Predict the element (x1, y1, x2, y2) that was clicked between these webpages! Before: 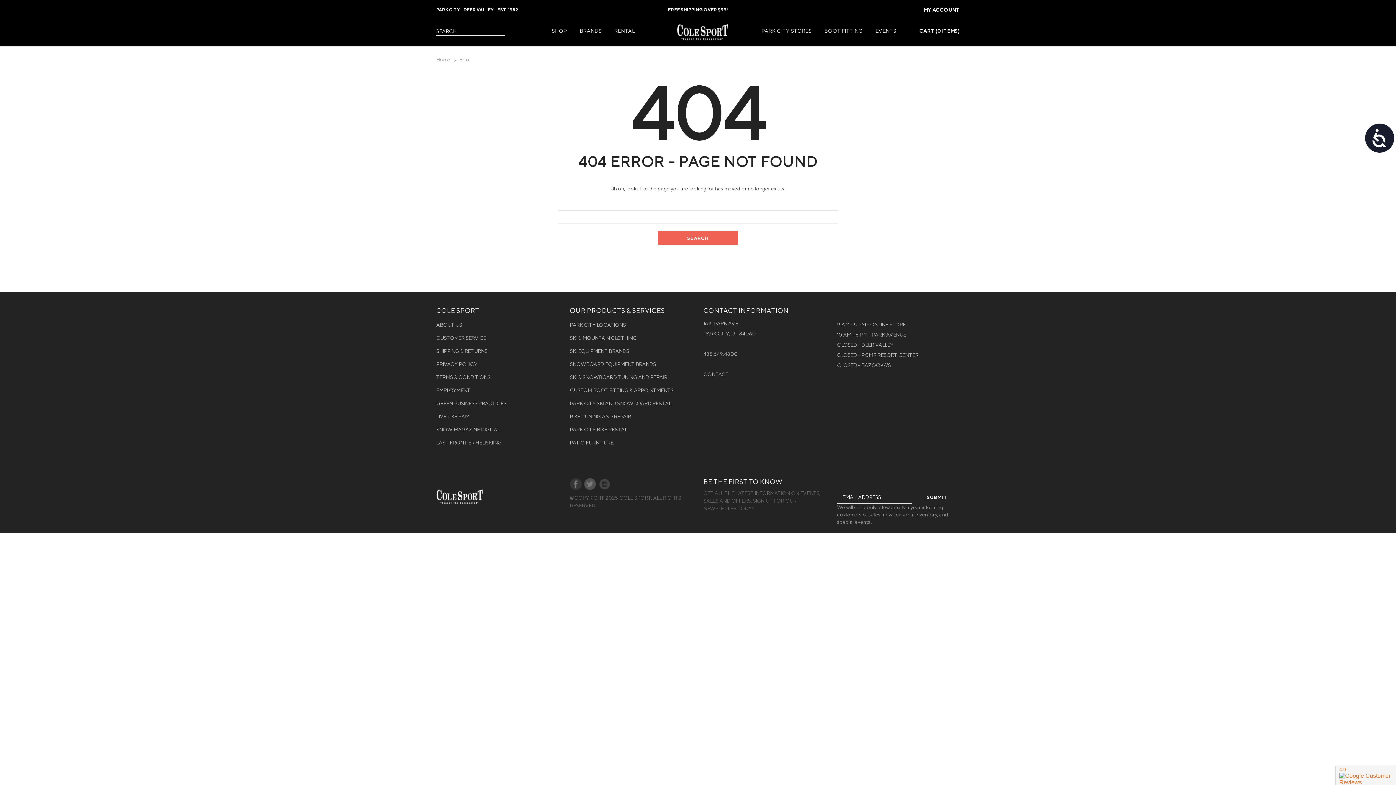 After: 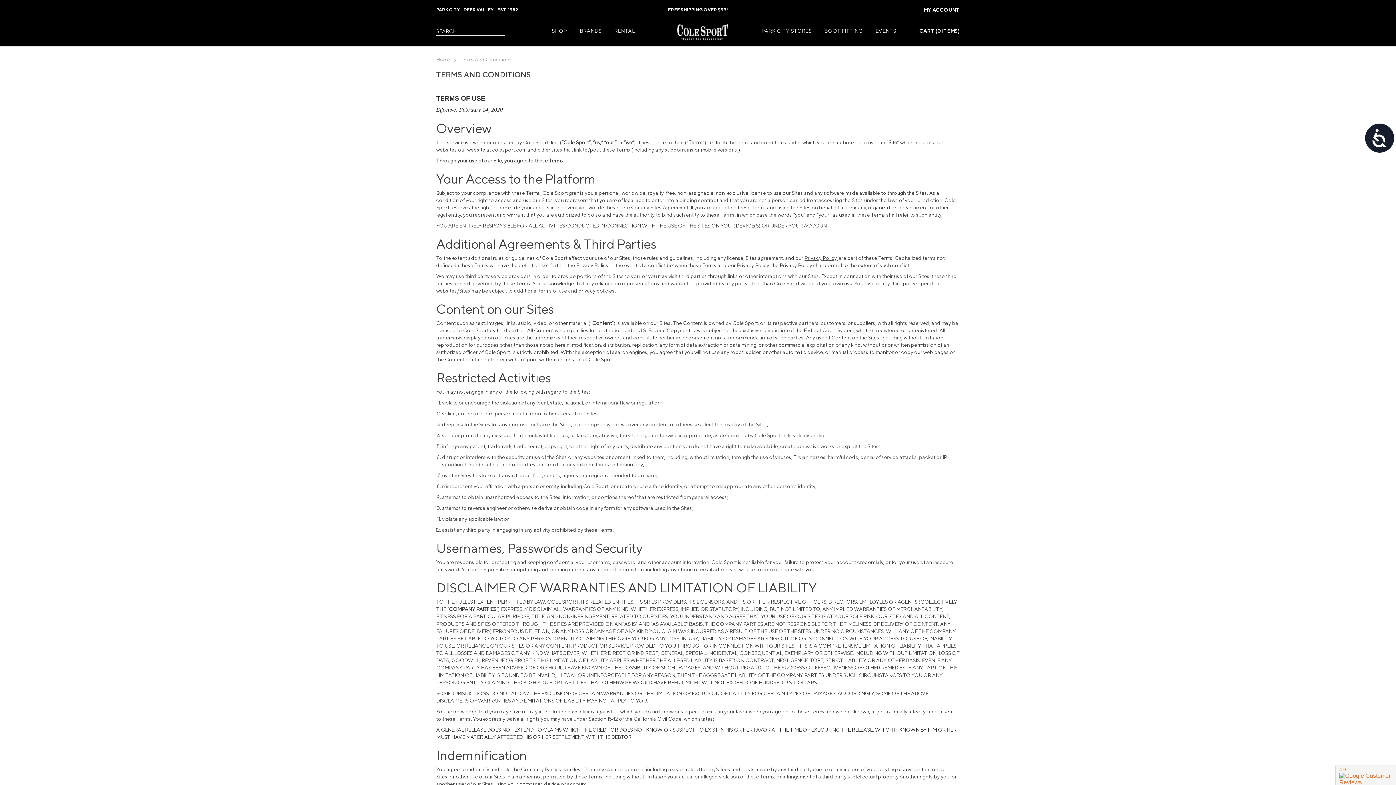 Action: label: TERMS & CONDITIONS bbox: (436, 370, 490, 384)